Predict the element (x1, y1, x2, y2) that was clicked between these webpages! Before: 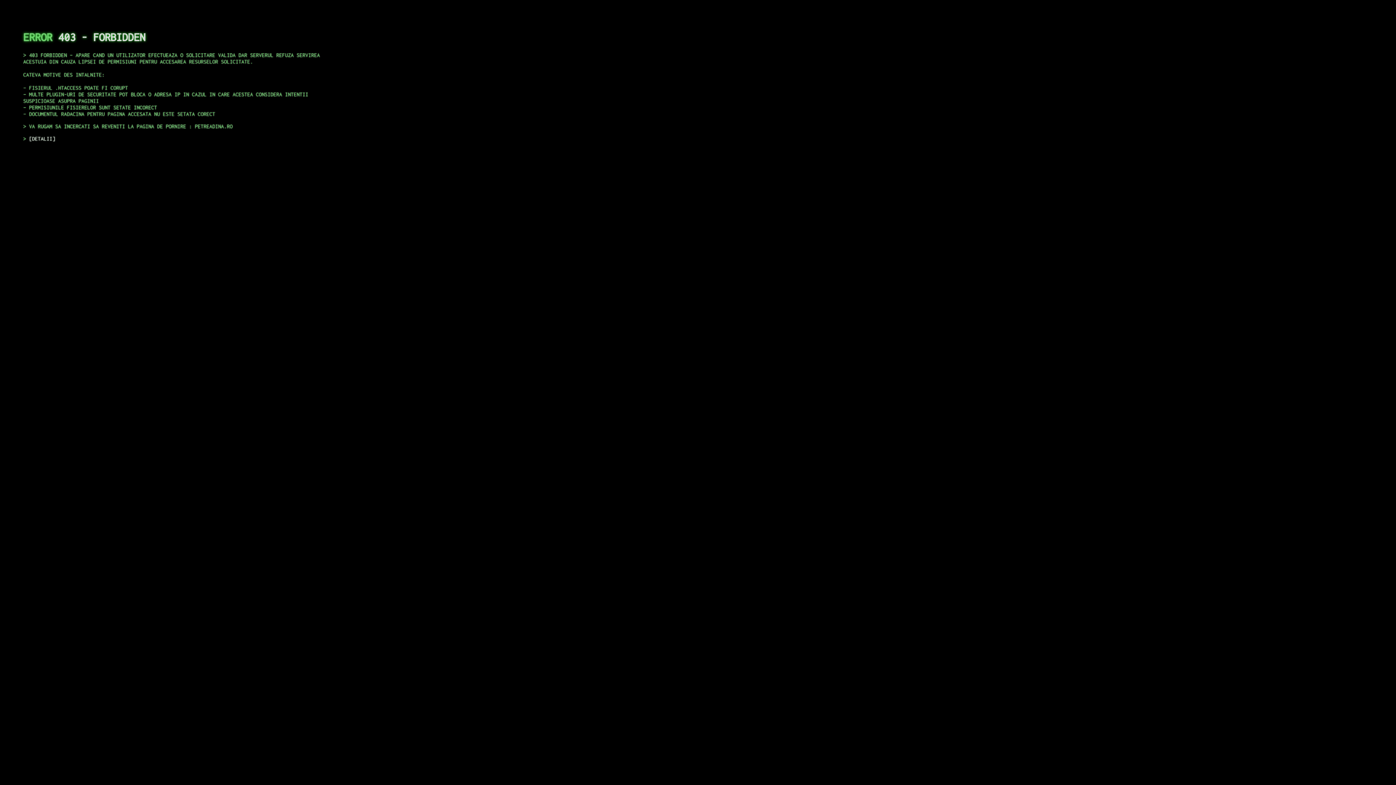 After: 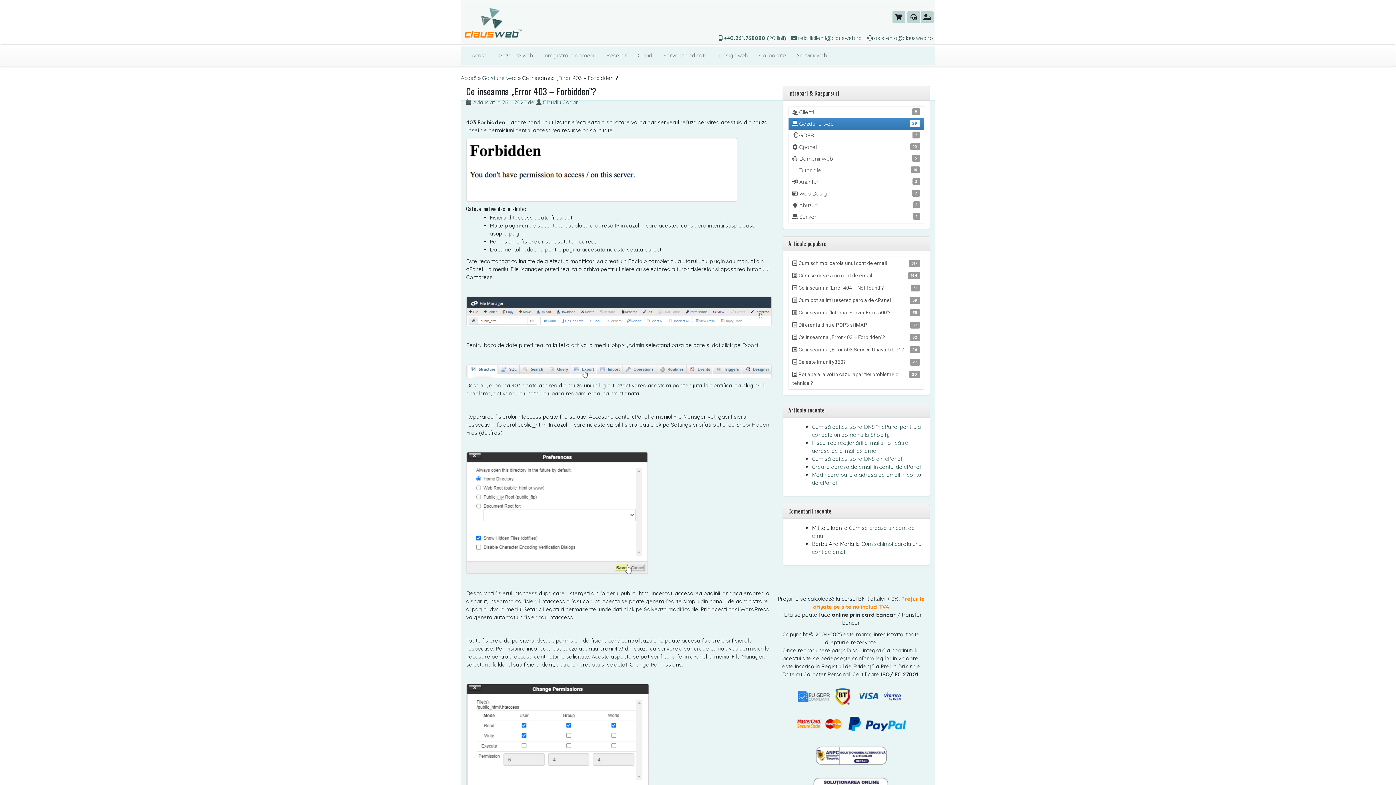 Action: label: DETALII bbox: (29, 135, 55, 141)